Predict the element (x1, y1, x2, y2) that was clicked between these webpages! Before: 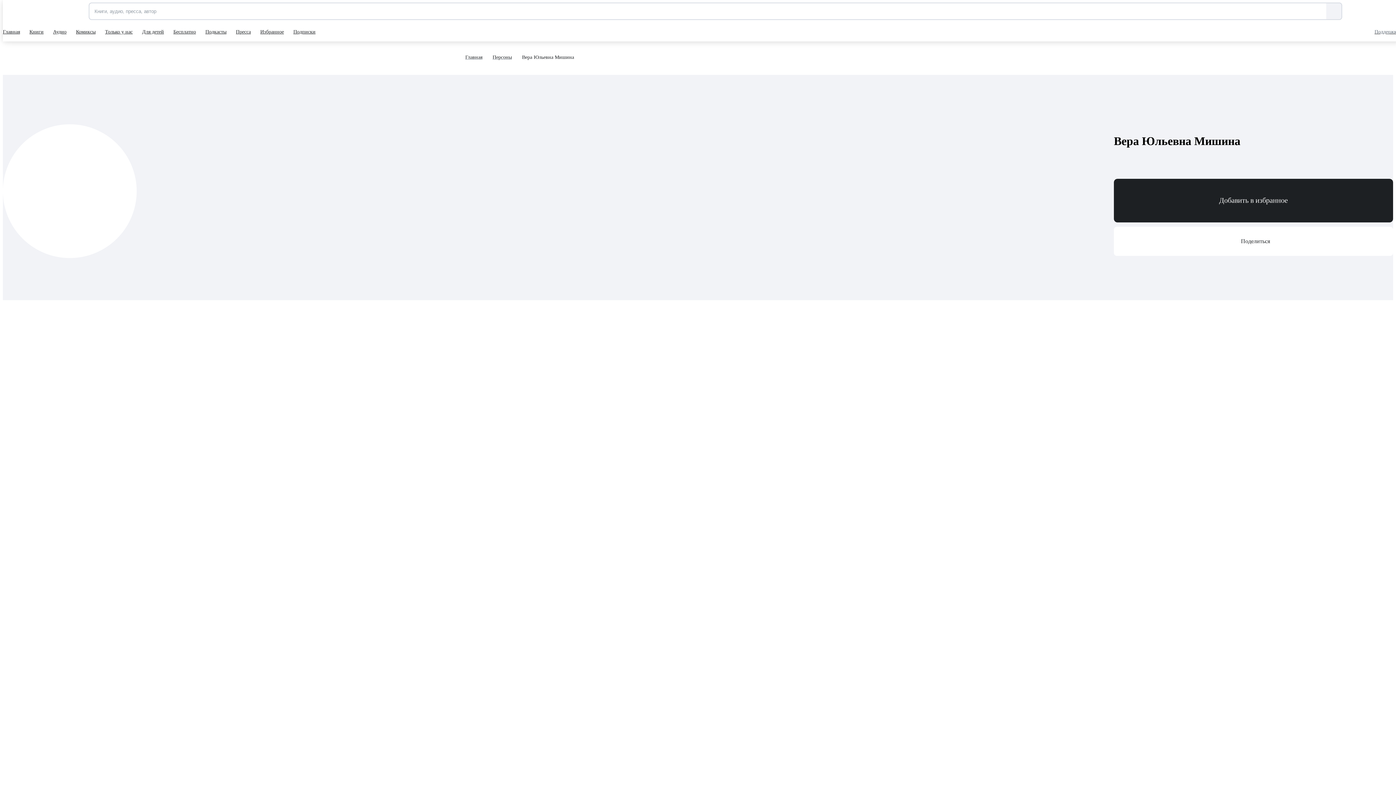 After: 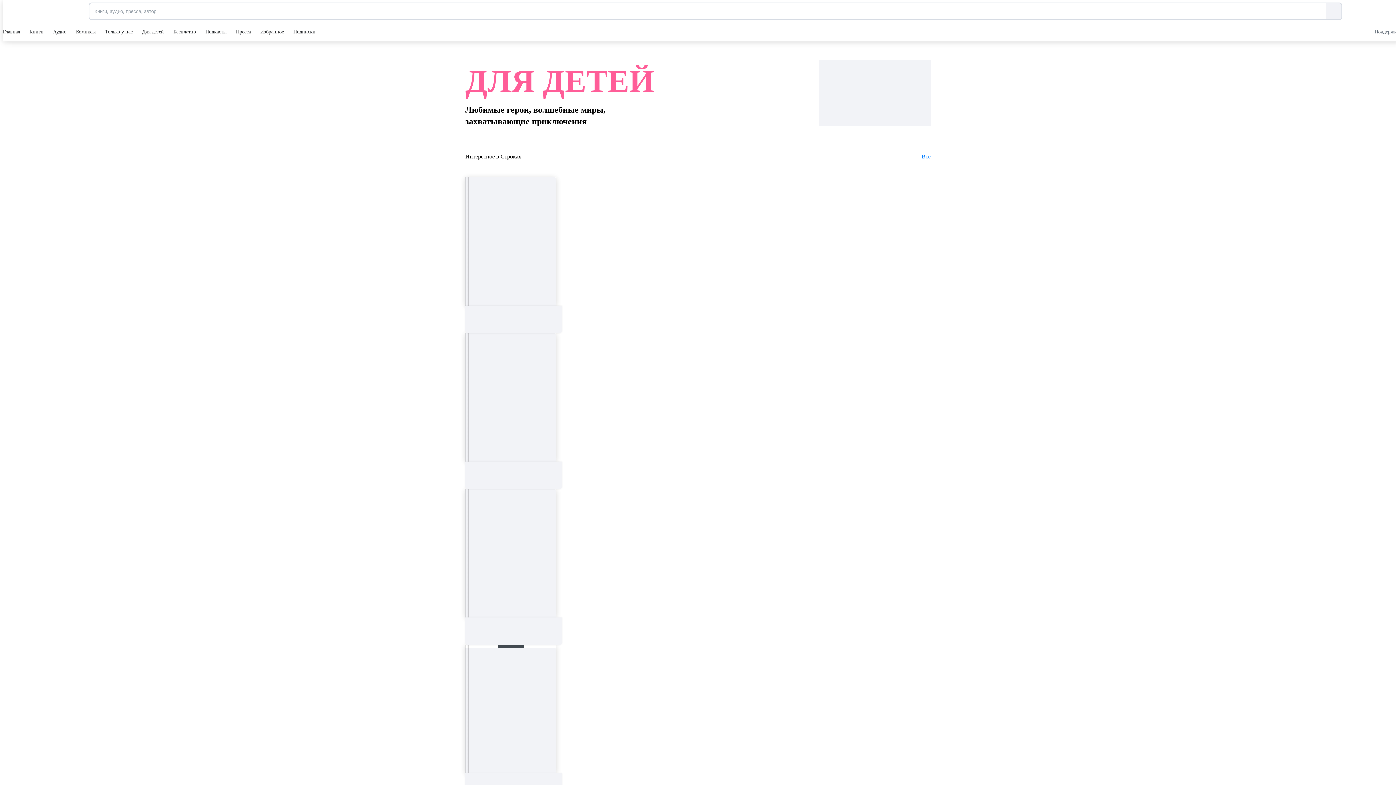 Action: bbox: (142, 22, 165, 41) label: Для детей